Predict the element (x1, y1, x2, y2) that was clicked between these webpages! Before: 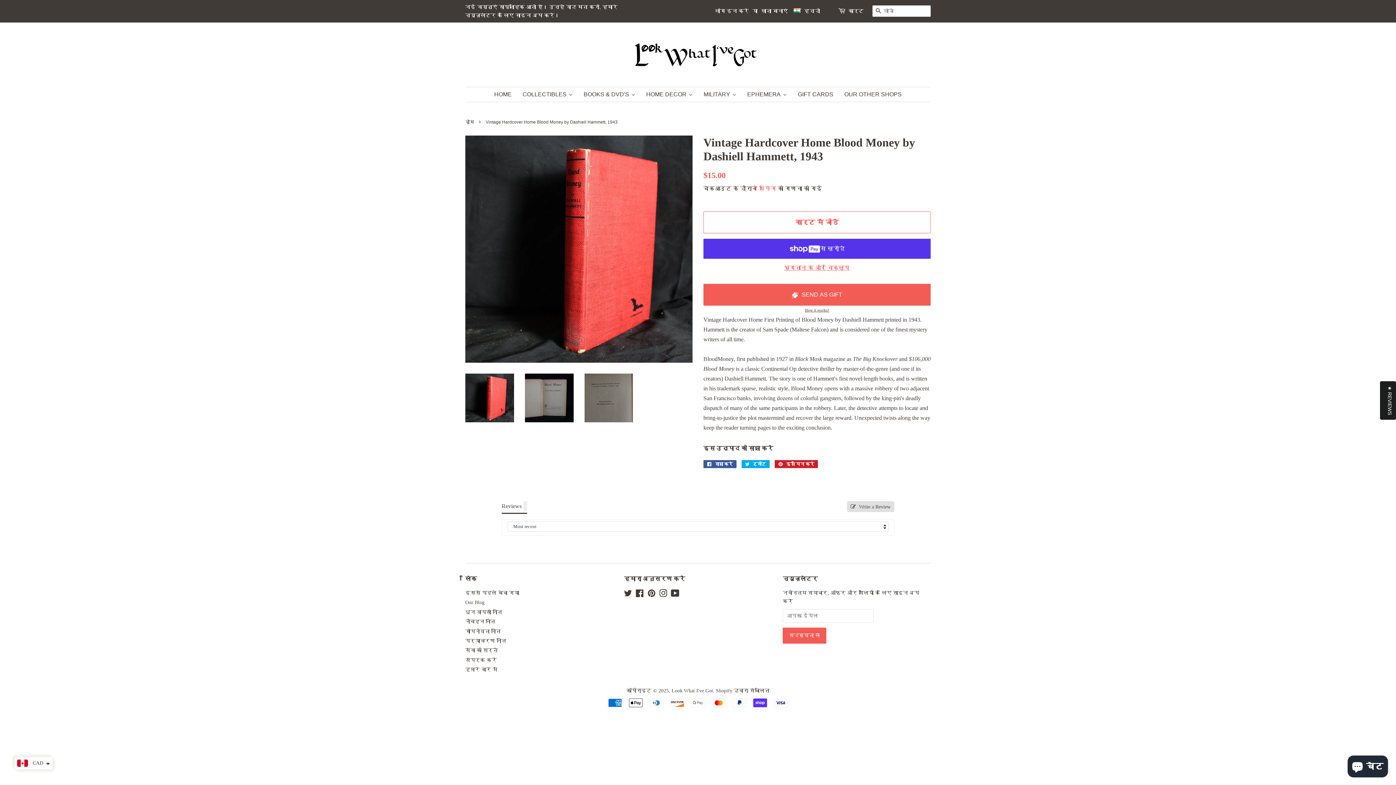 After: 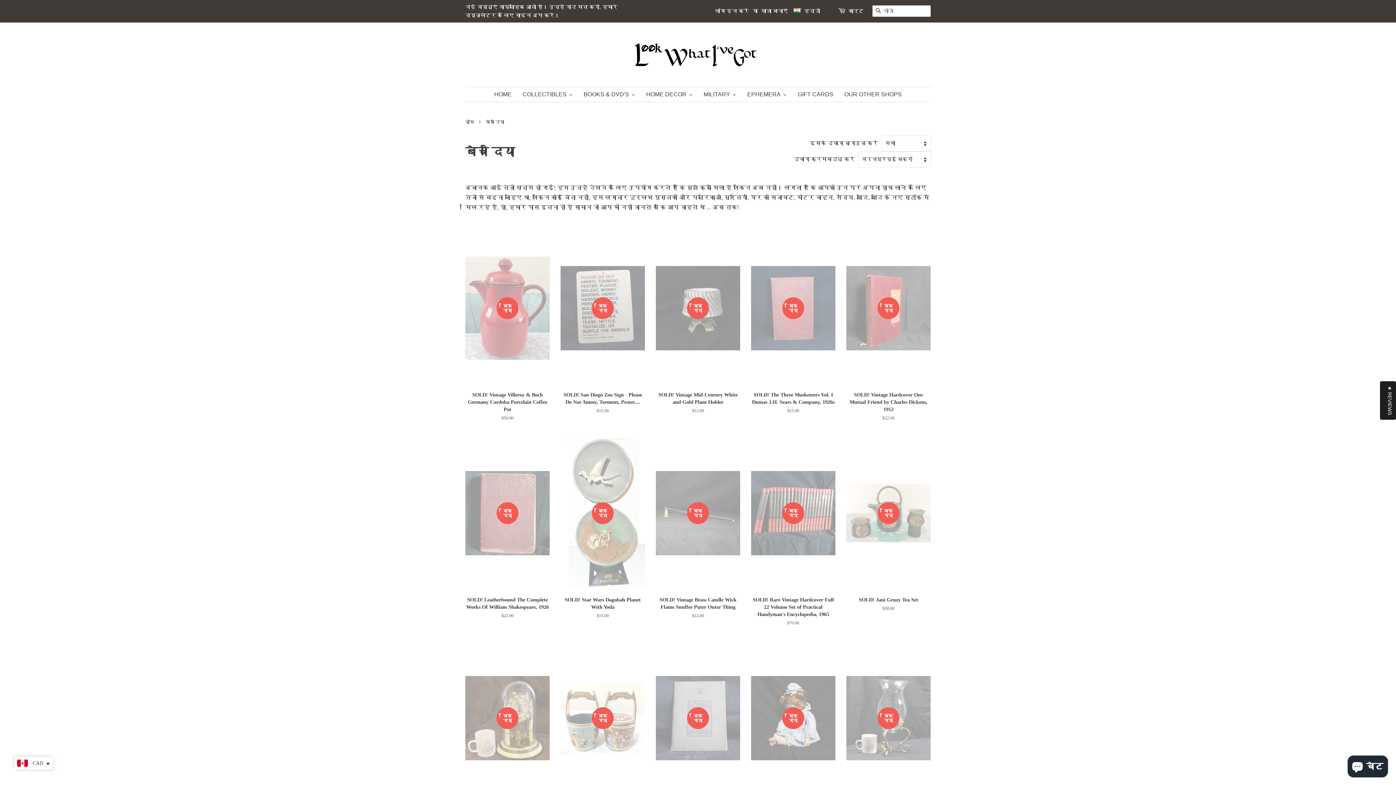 Action: label: इससे पहले बेचा गया bbox: (465, 590, 519, 596)